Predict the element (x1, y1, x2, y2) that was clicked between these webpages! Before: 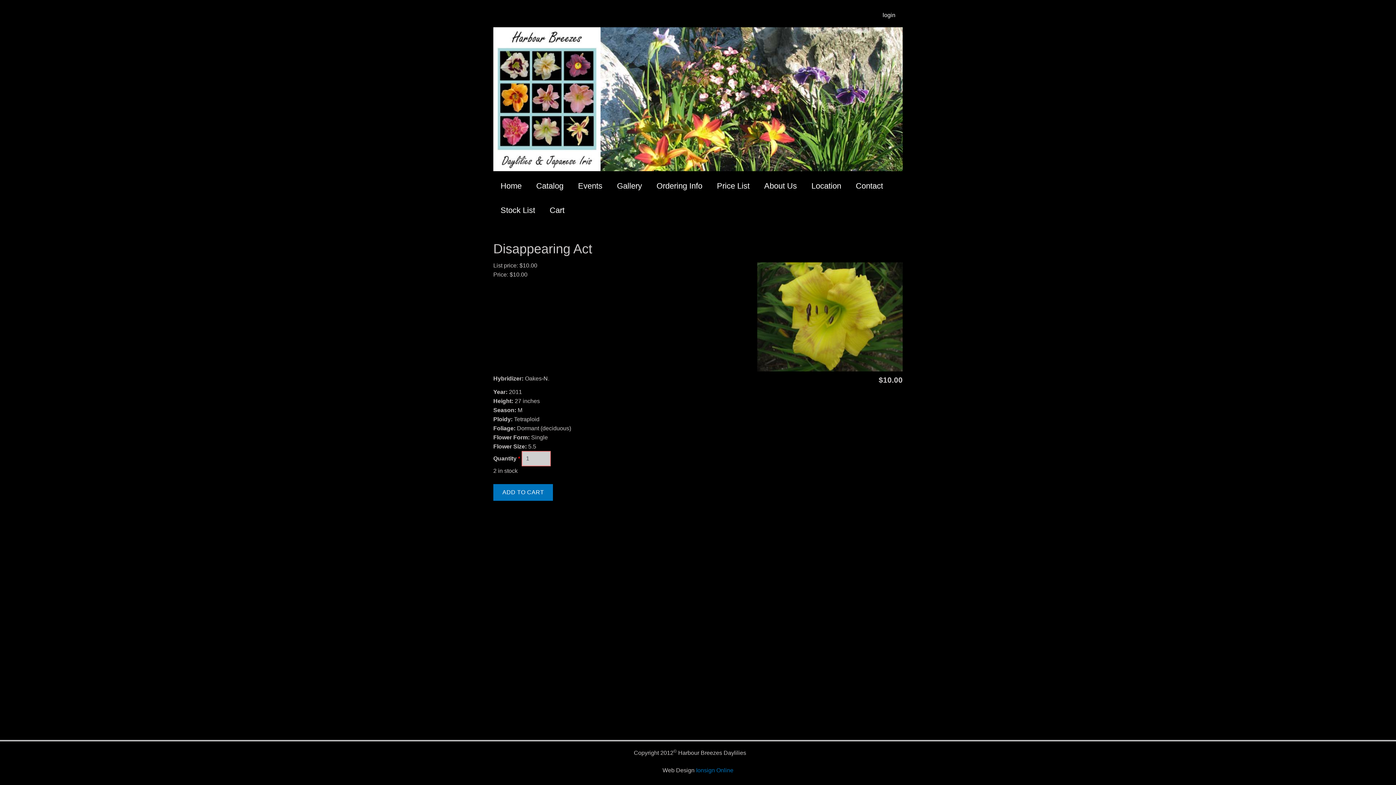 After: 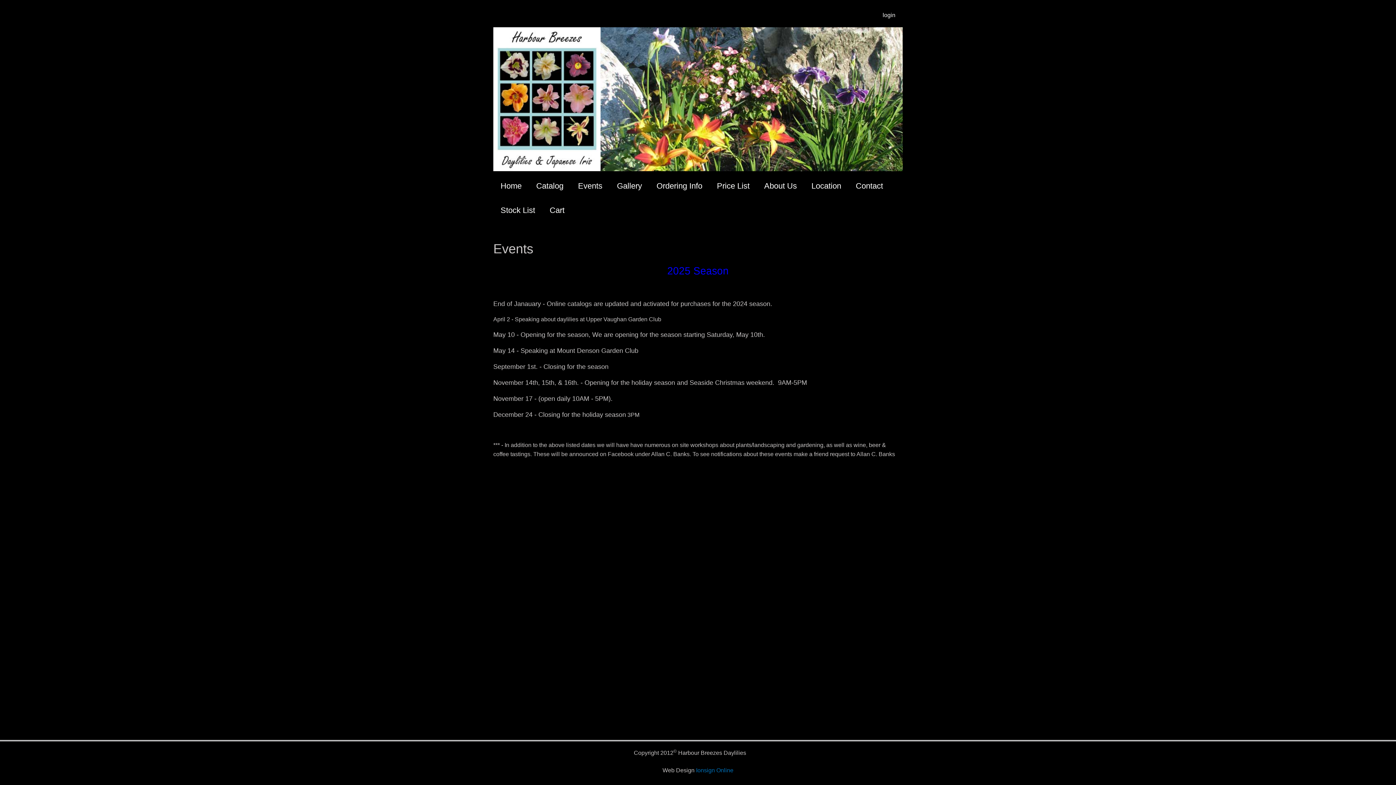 Action: label: Events bbox: (570, 173, 609, 198)